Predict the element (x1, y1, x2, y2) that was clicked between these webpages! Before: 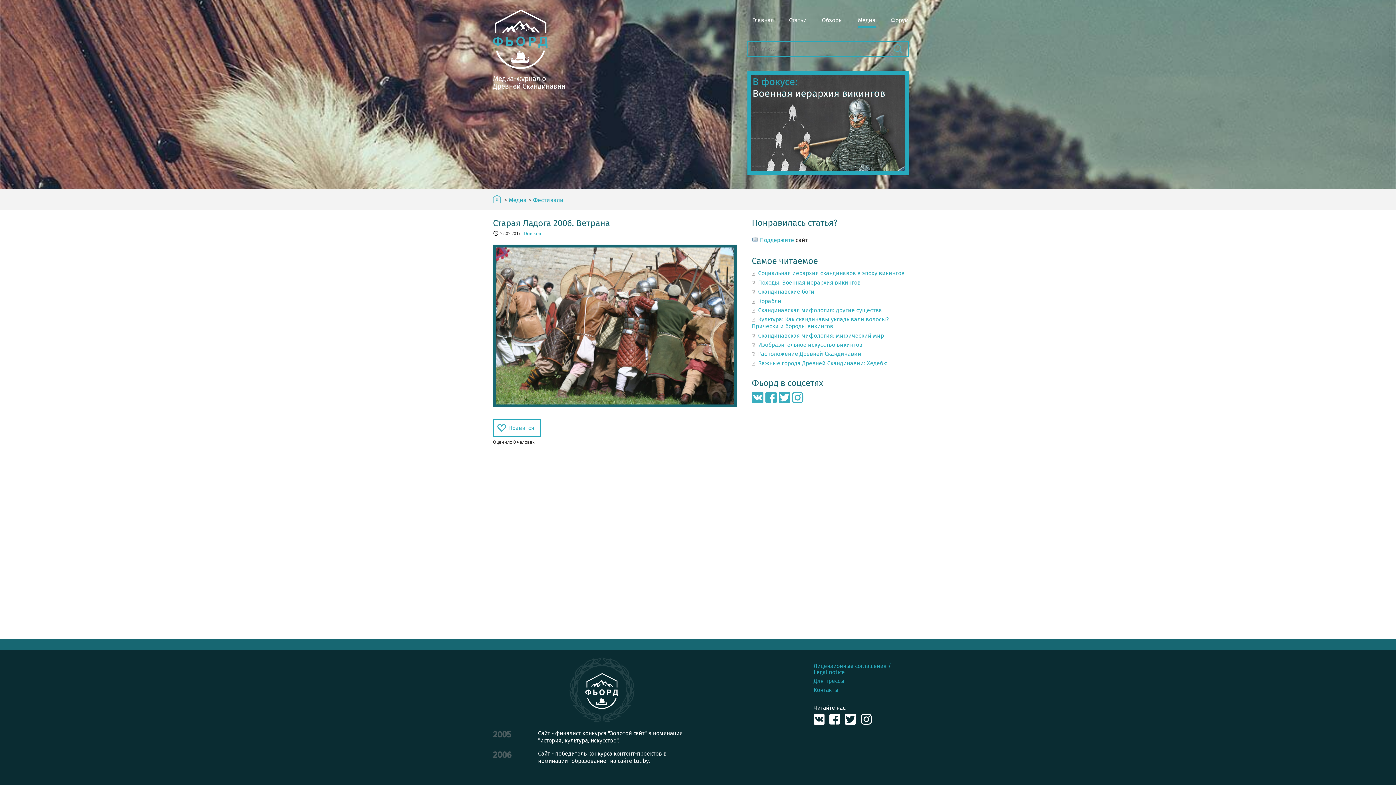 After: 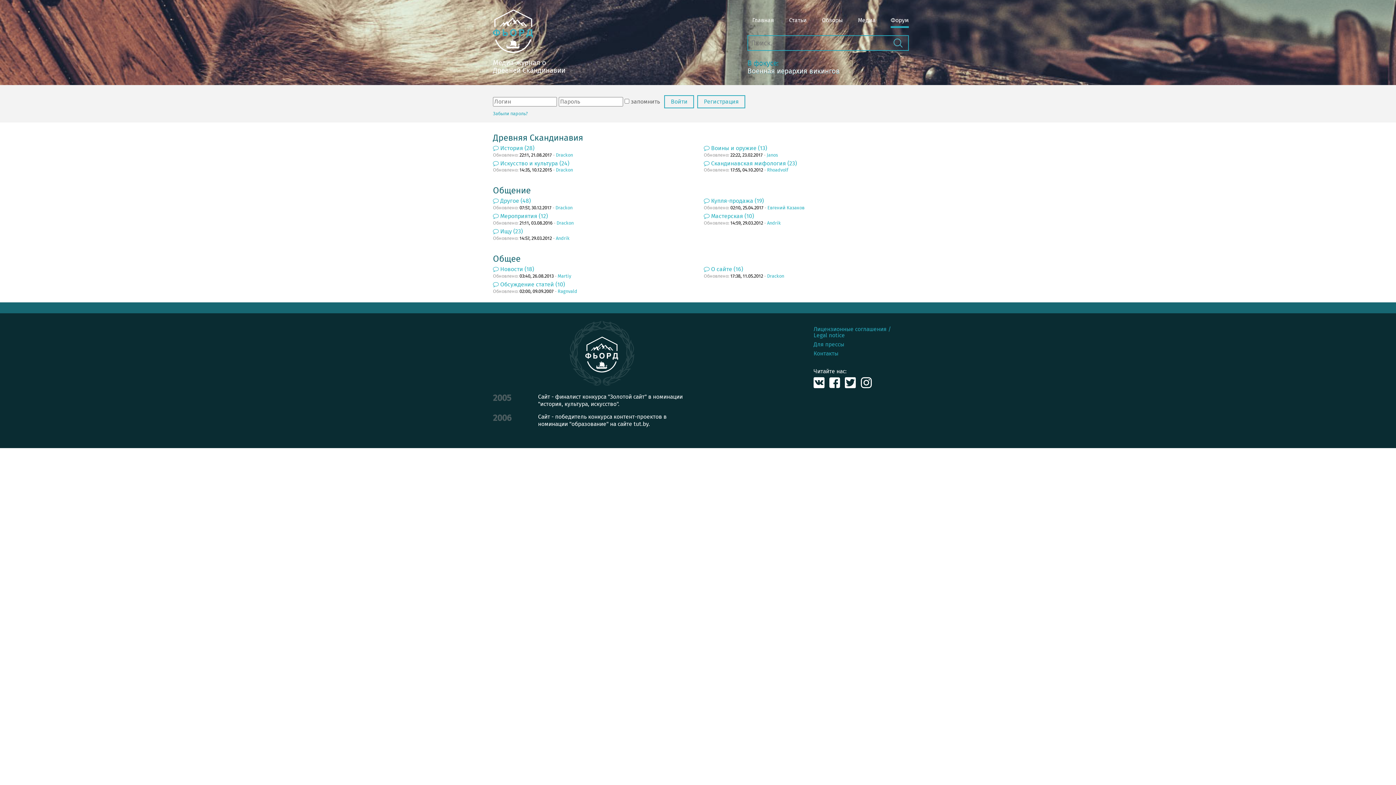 Action: label: Форум bbox: (890, 16, 909, 24)